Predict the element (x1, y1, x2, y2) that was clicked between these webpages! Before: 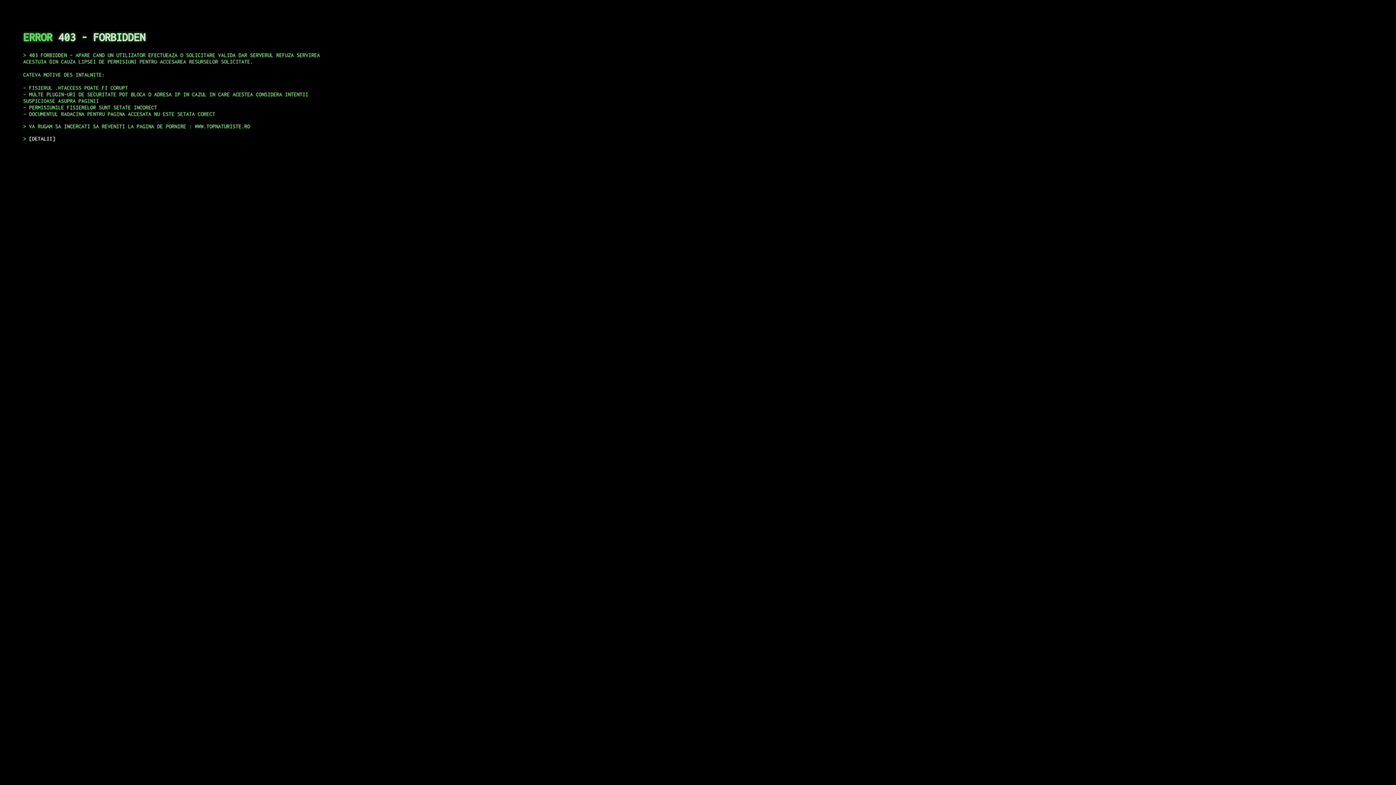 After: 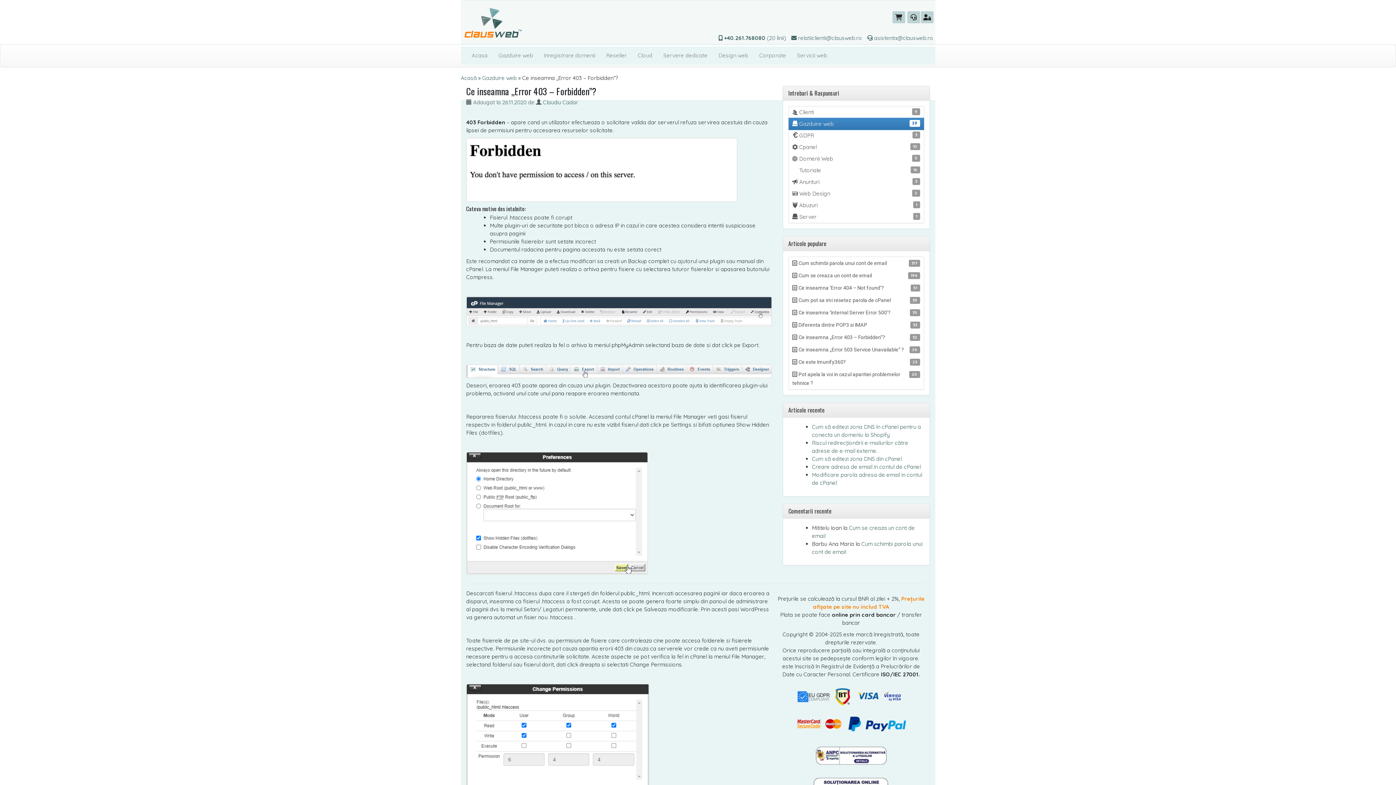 Action: bbox: (29, 135, 55, 141) label: DETALII